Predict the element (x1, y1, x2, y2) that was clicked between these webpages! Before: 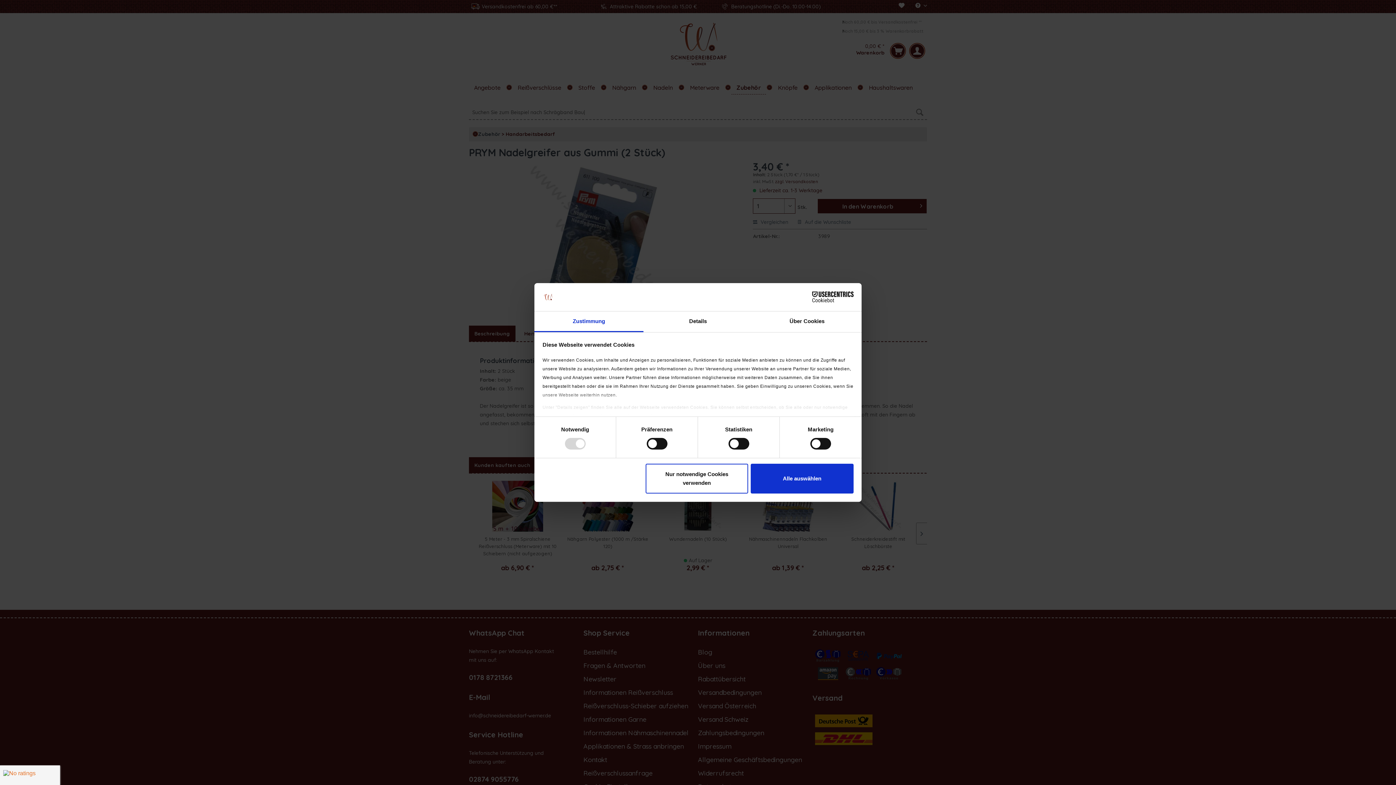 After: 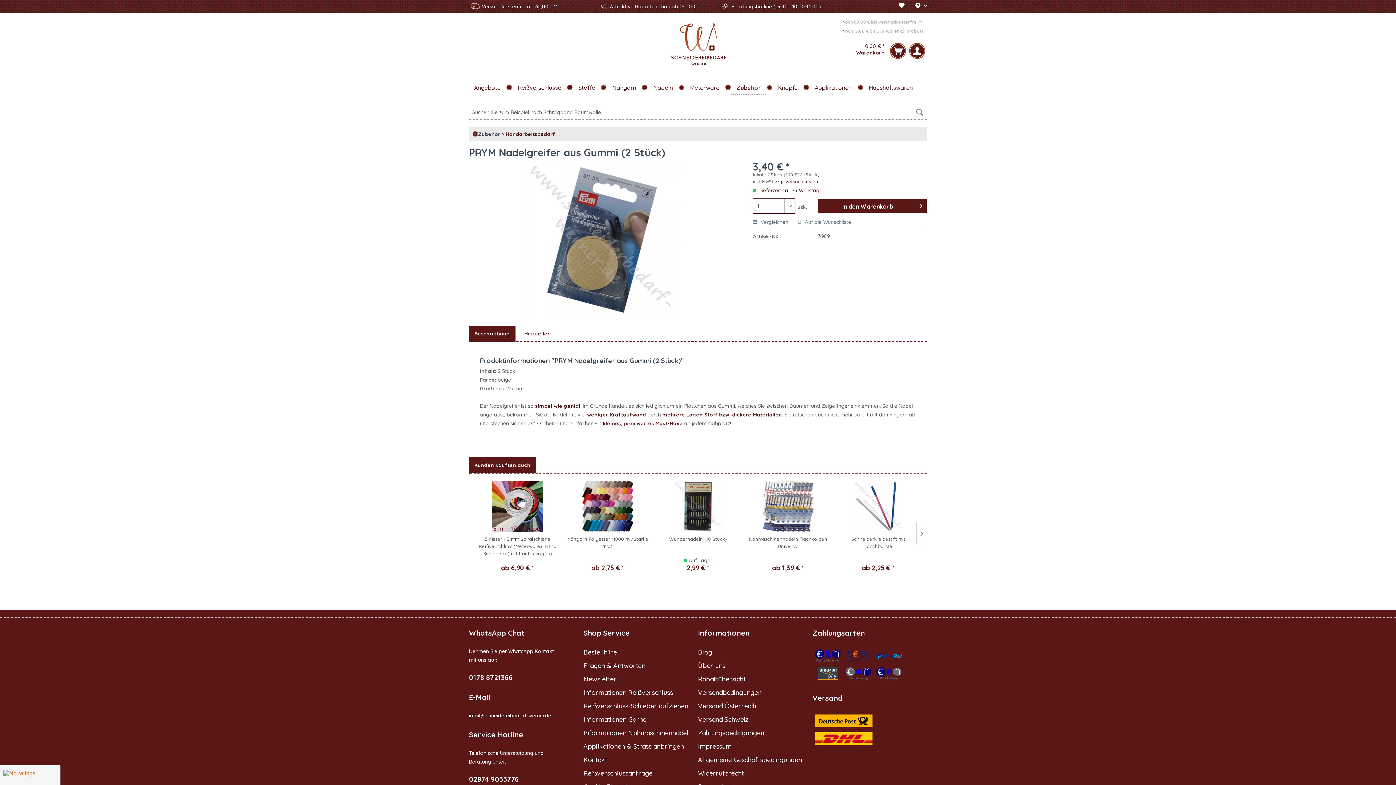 Action: bbox: (645, 463, 748, 493) label: Nur notwendige Cookies verwenden